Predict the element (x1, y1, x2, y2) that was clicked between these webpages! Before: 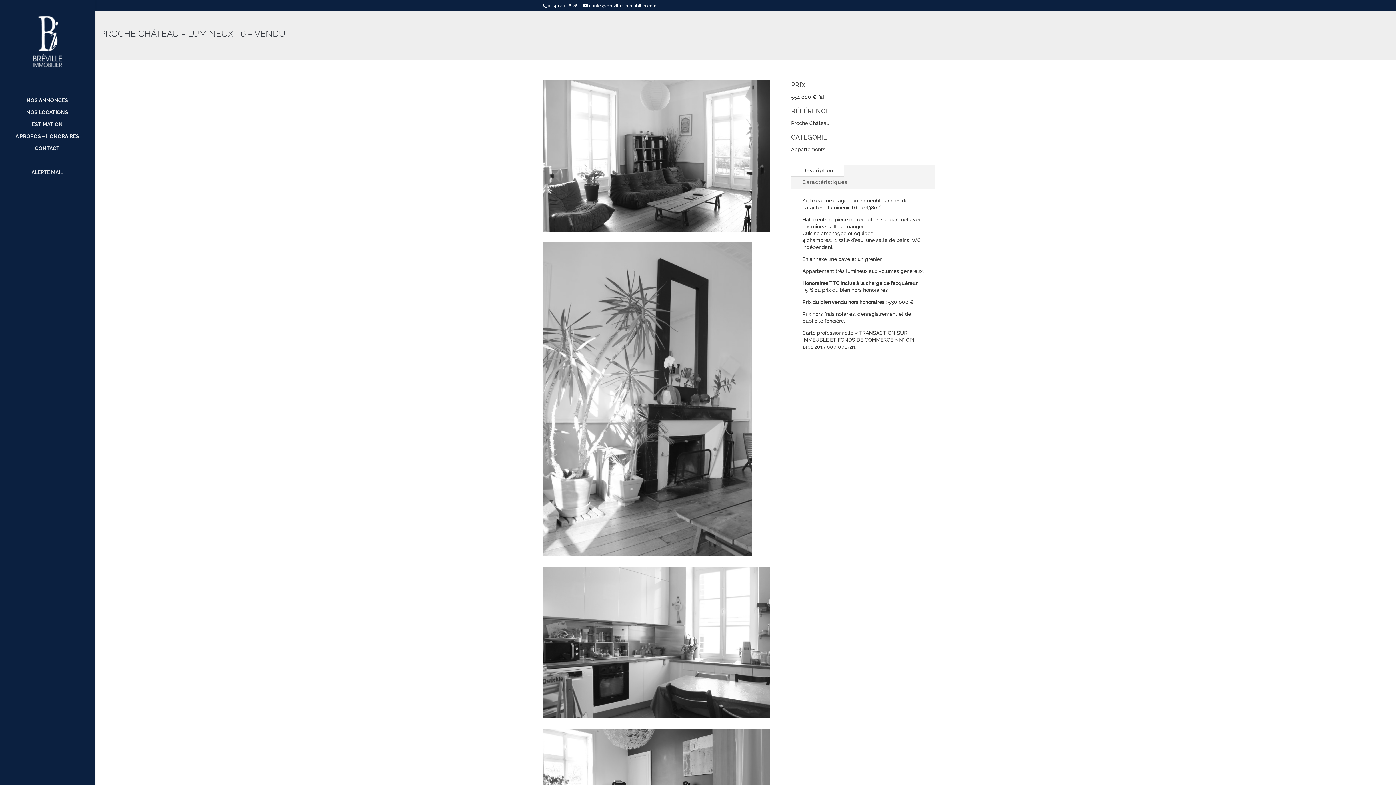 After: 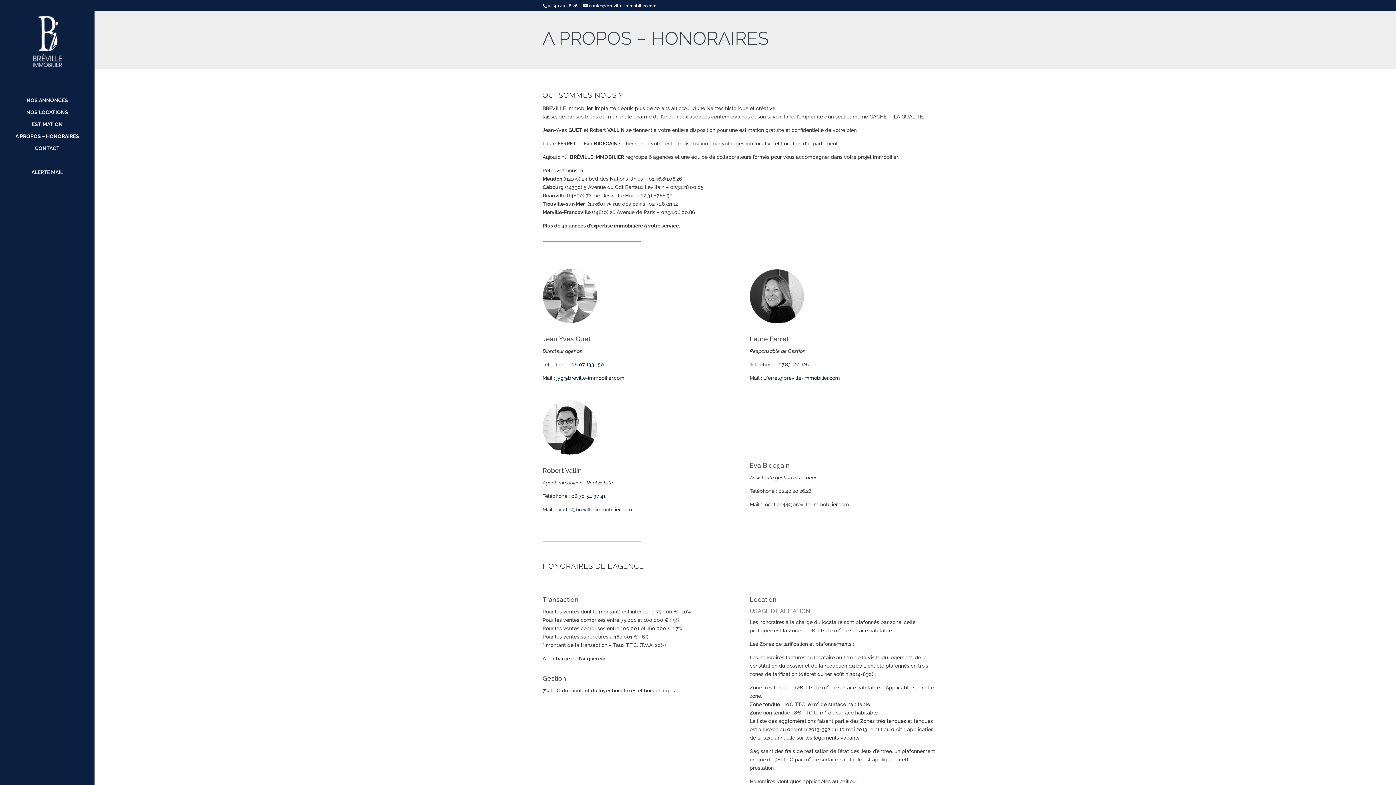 Action: label: A PROPOS – HONORAIRES bbox: (14, 133, 94, 145)